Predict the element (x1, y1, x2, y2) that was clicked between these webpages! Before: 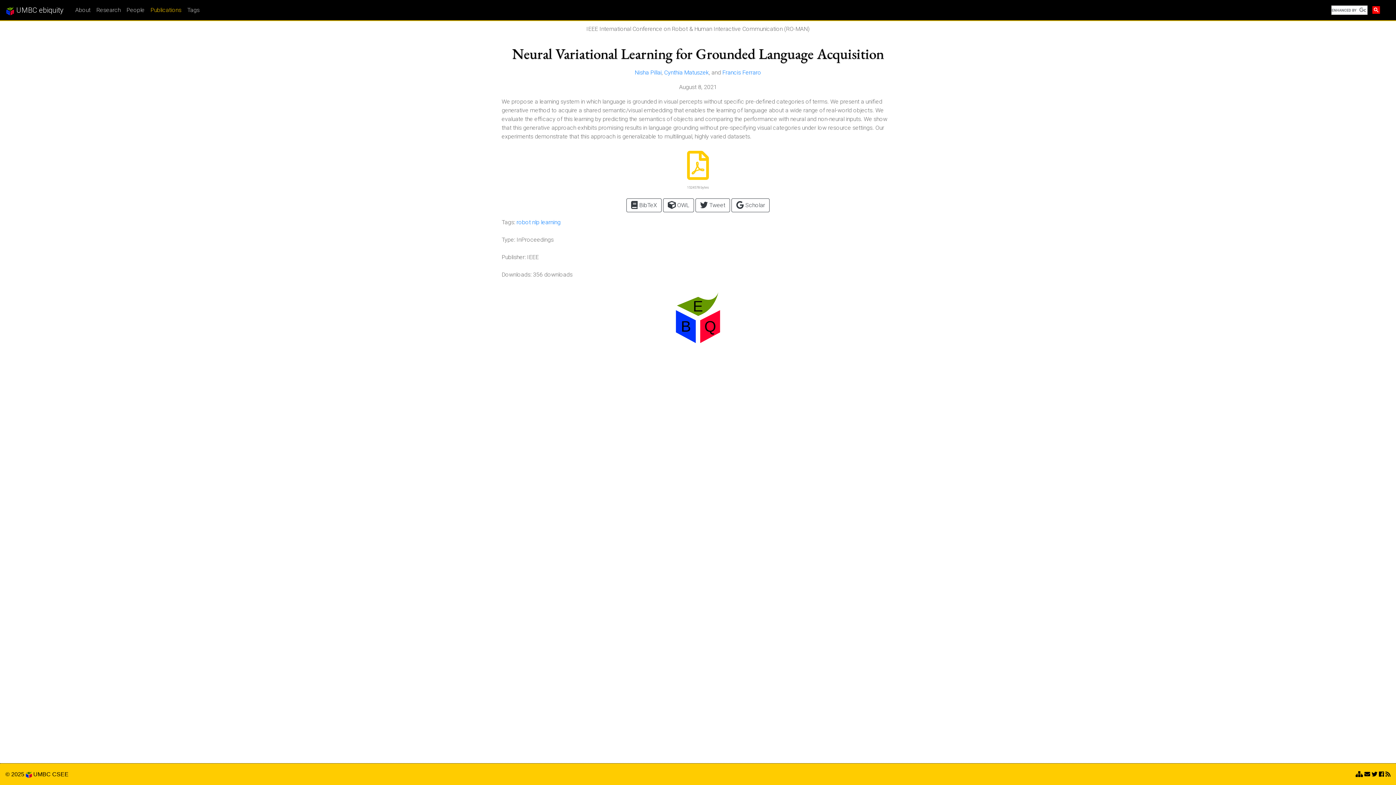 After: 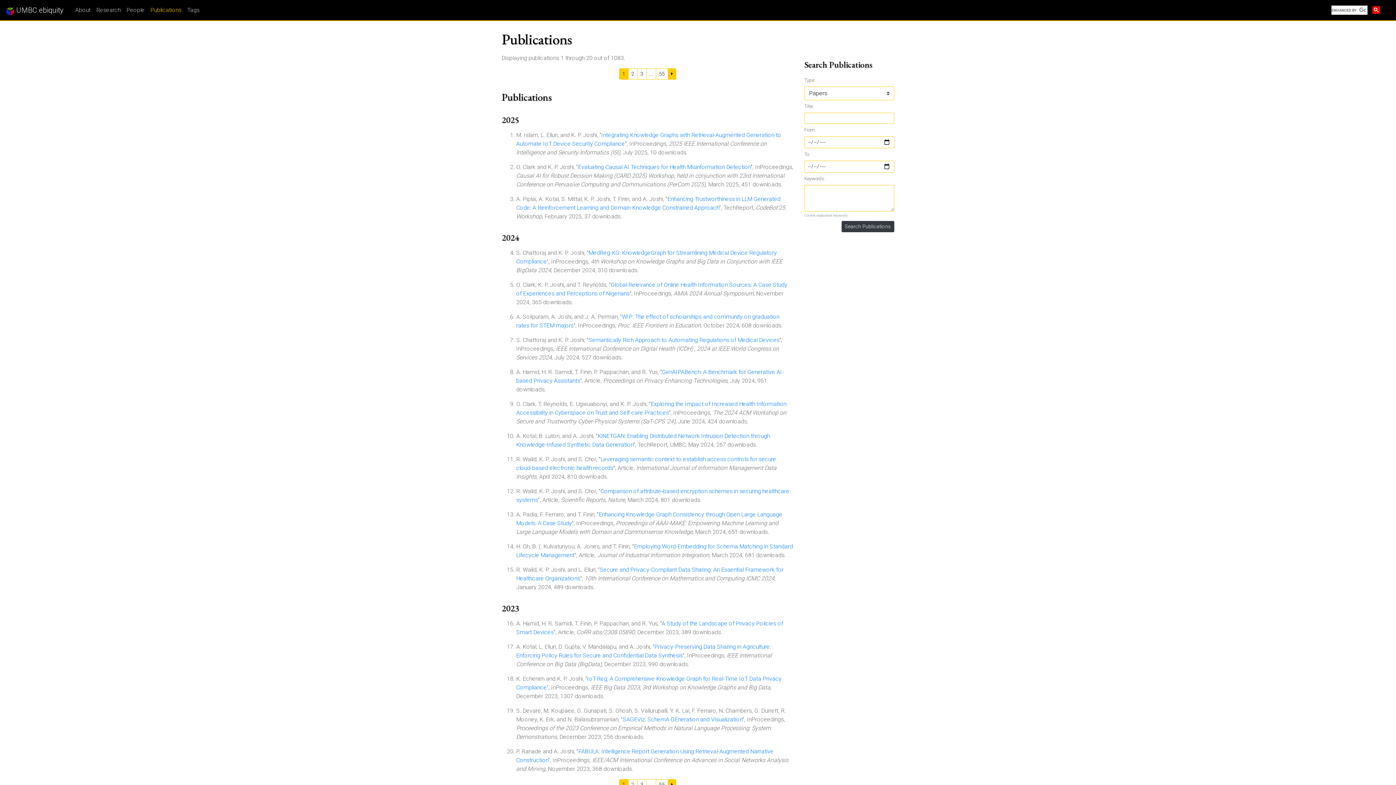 Action: bbox: (144, 6, 181, 13) label: Publications